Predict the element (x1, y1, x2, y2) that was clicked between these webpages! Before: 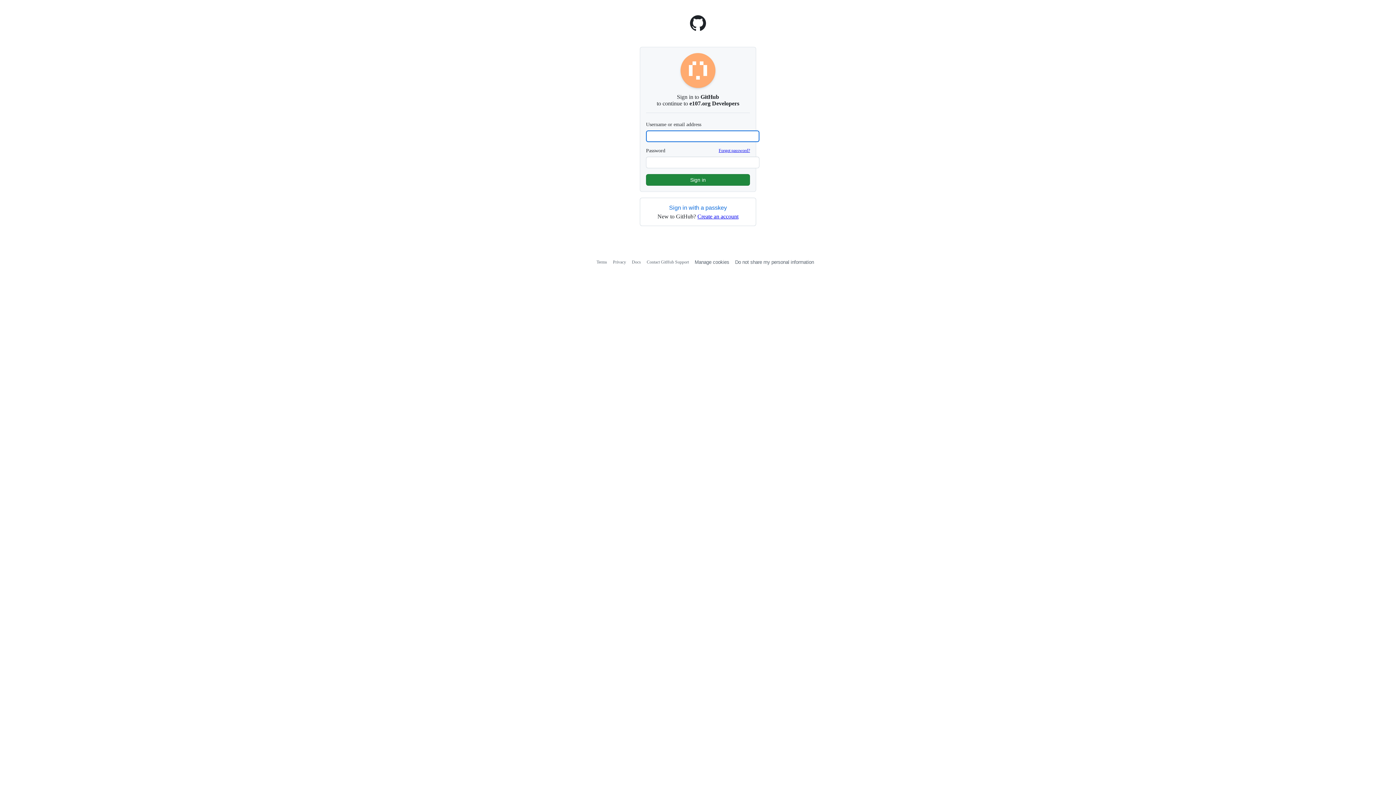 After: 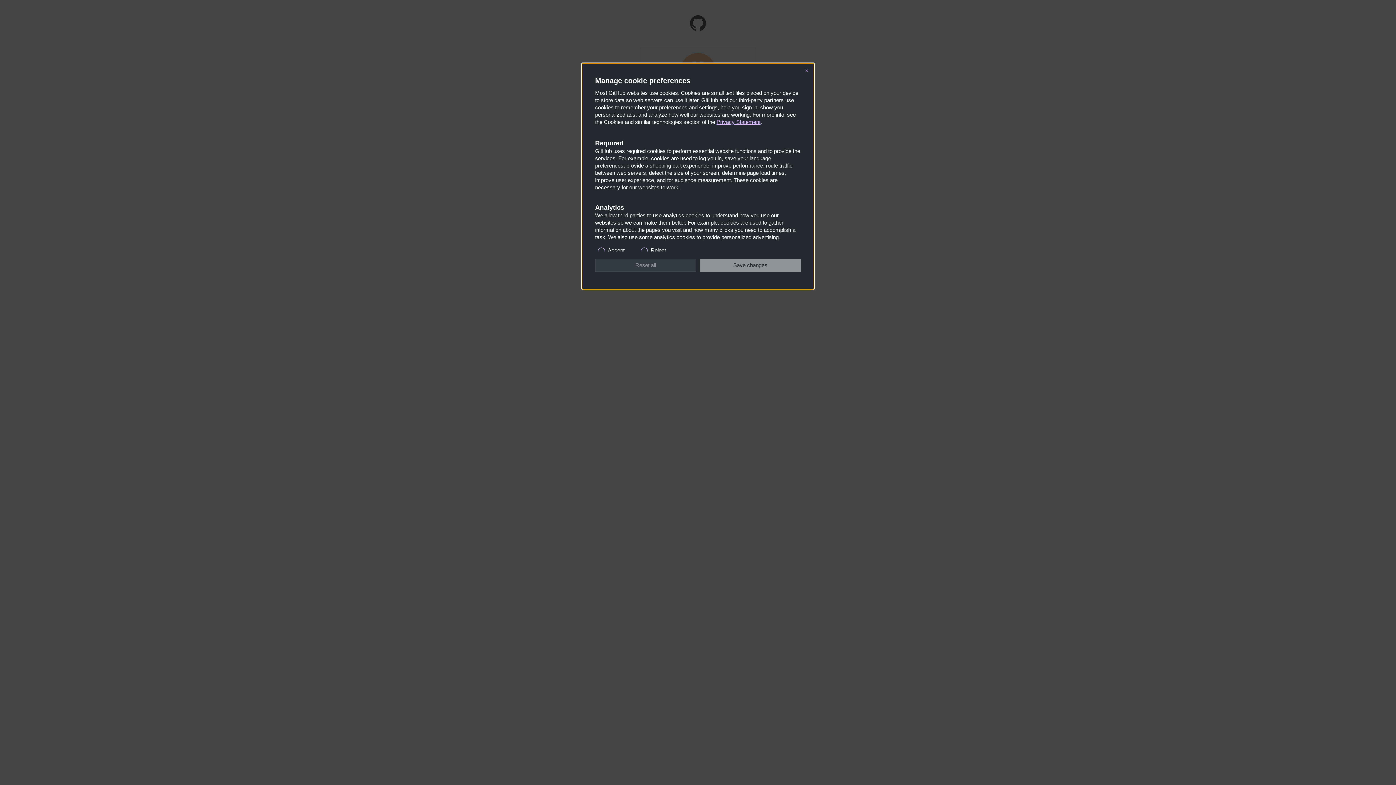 Action: label: Manage cookies bbox: (694, 259, 729, 265)